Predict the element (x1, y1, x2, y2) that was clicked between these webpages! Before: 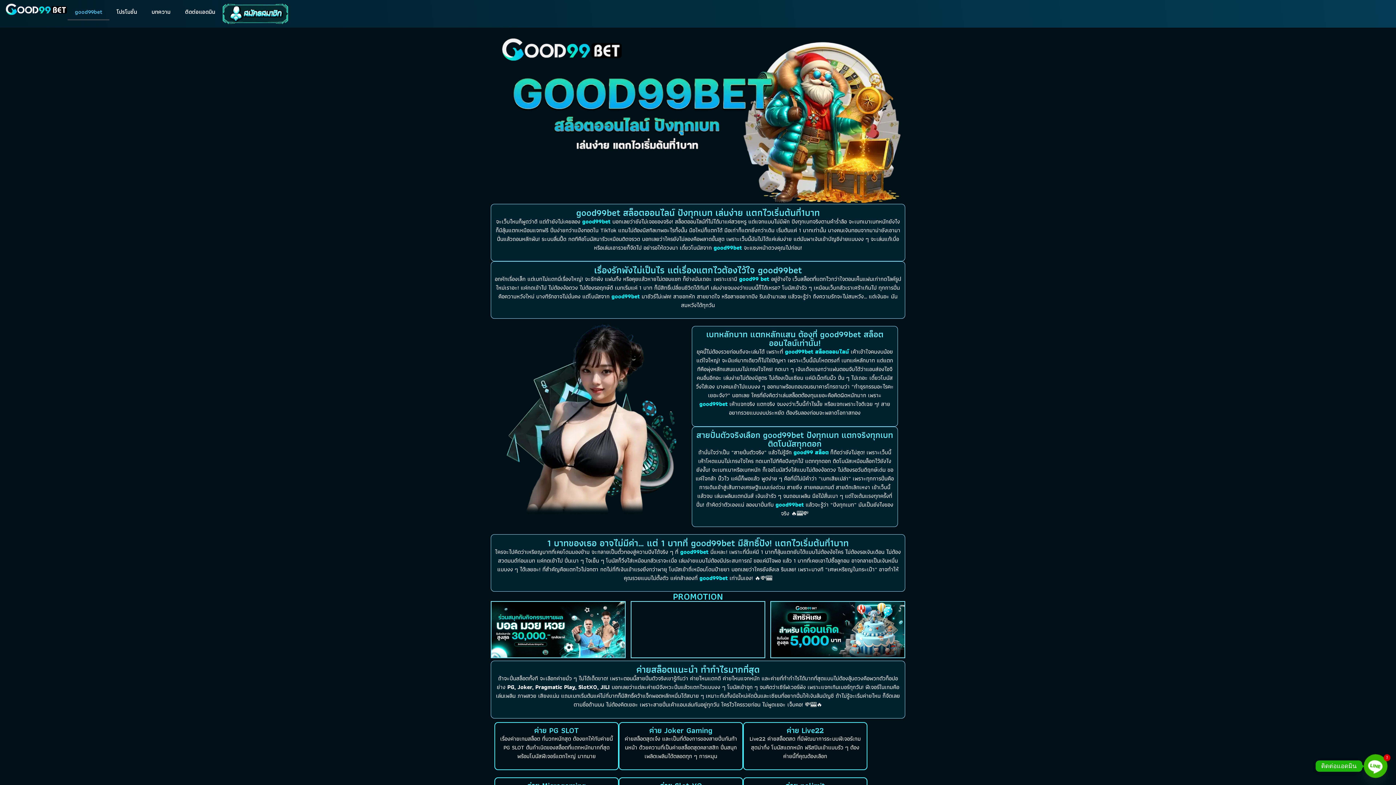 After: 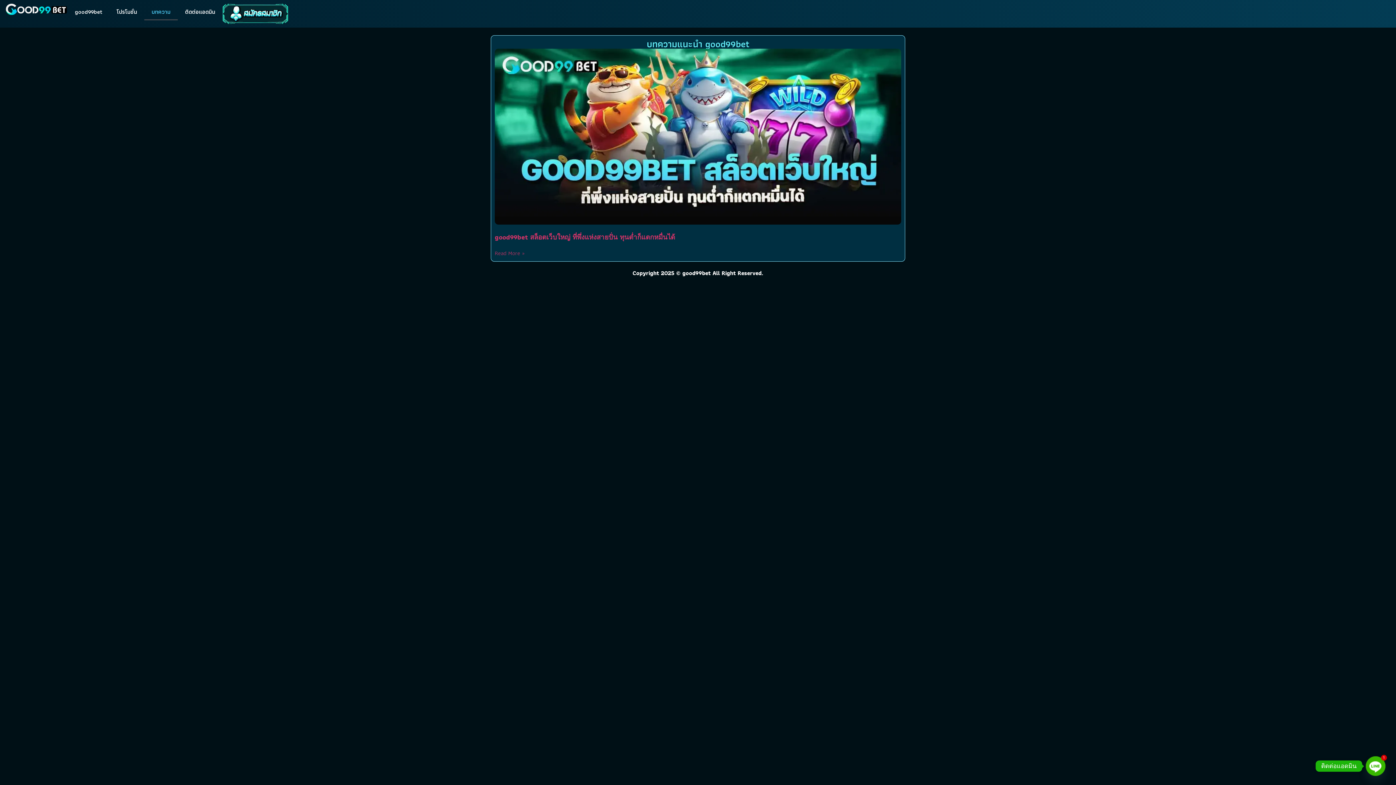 Action: bbox: (144, 3, 177, 20) label: บทความ